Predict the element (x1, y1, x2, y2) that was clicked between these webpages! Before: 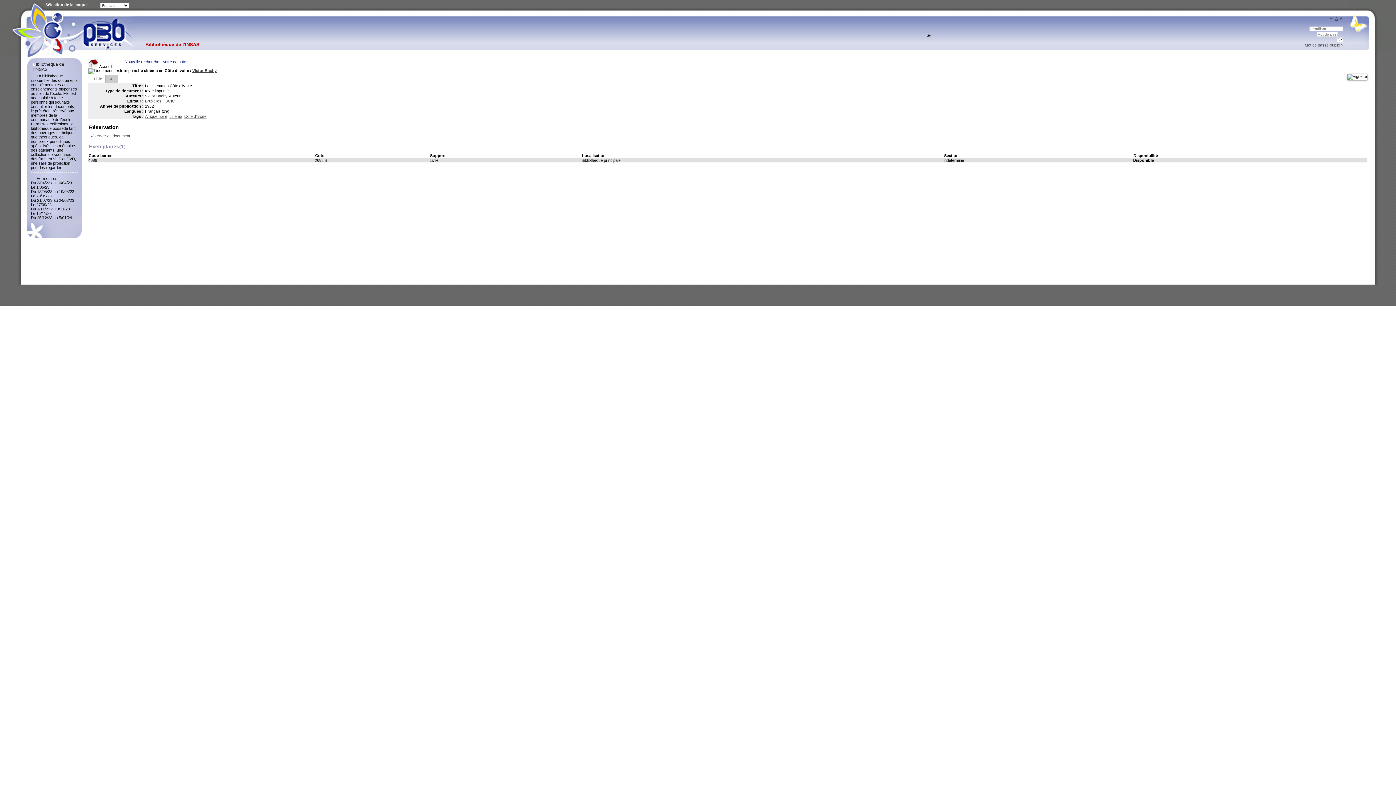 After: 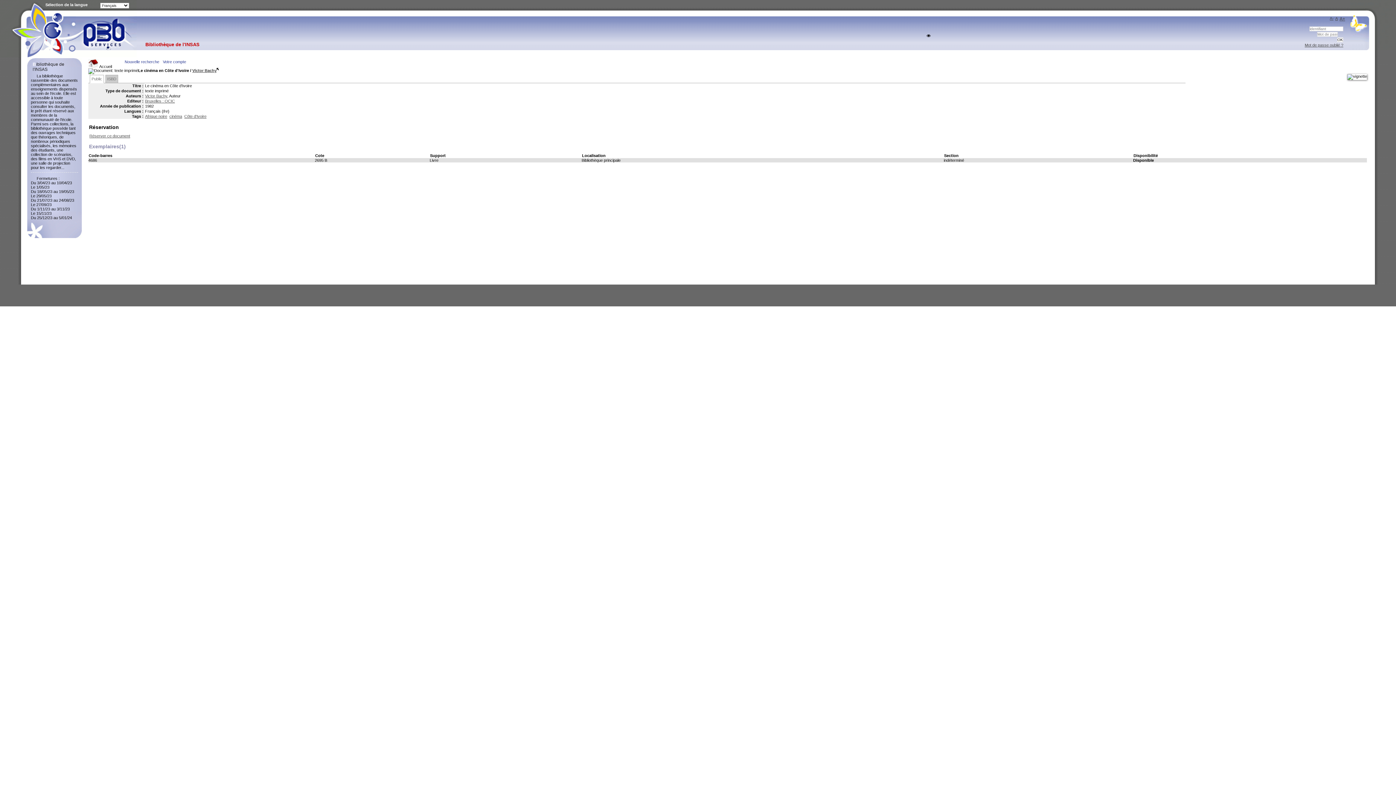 Action: label: Victor Bachy bbox: (192, 68, 216, 72)